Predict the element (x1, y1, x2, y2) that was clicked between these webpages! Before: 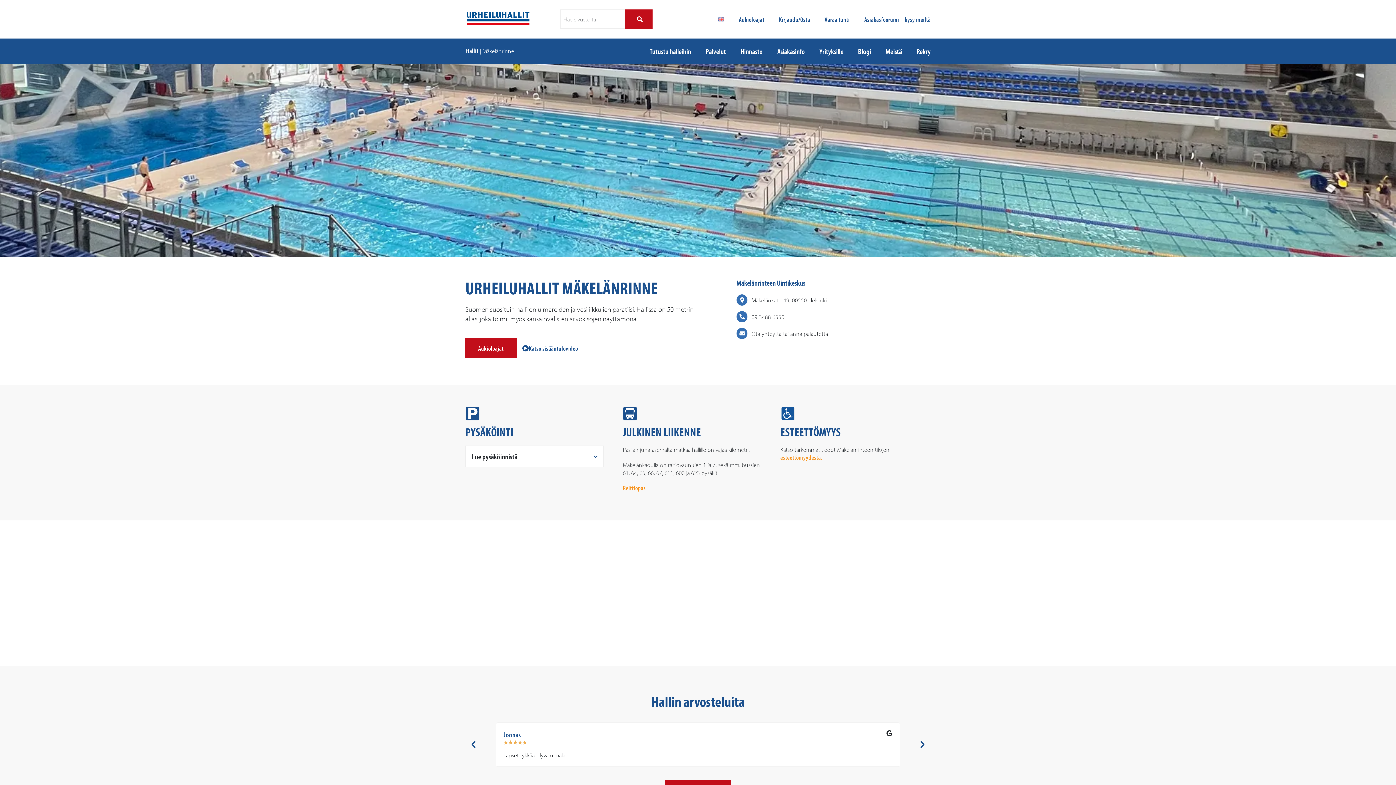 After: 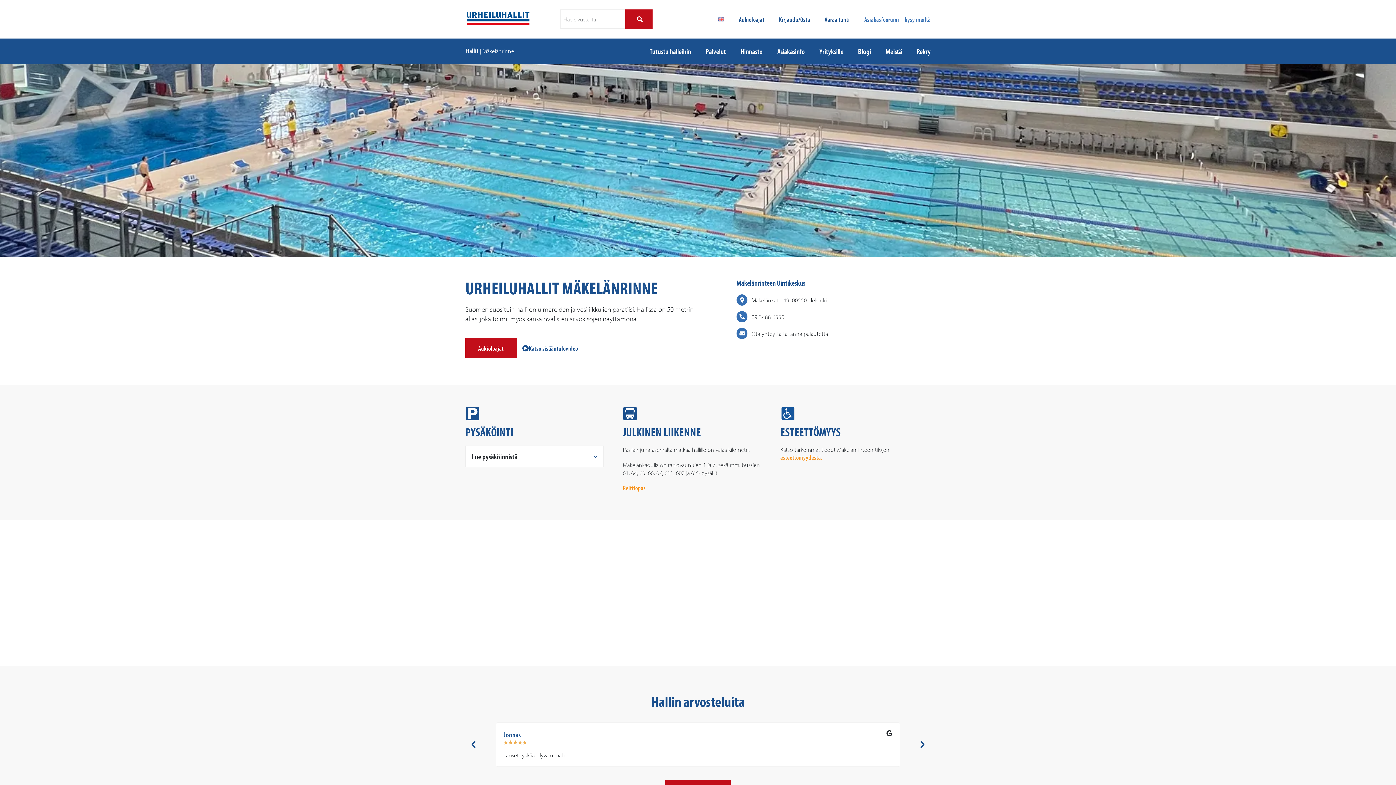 Action: label: Asiakasfoorumi – kysy meiltä bbox: (864, 12, 930, 26)